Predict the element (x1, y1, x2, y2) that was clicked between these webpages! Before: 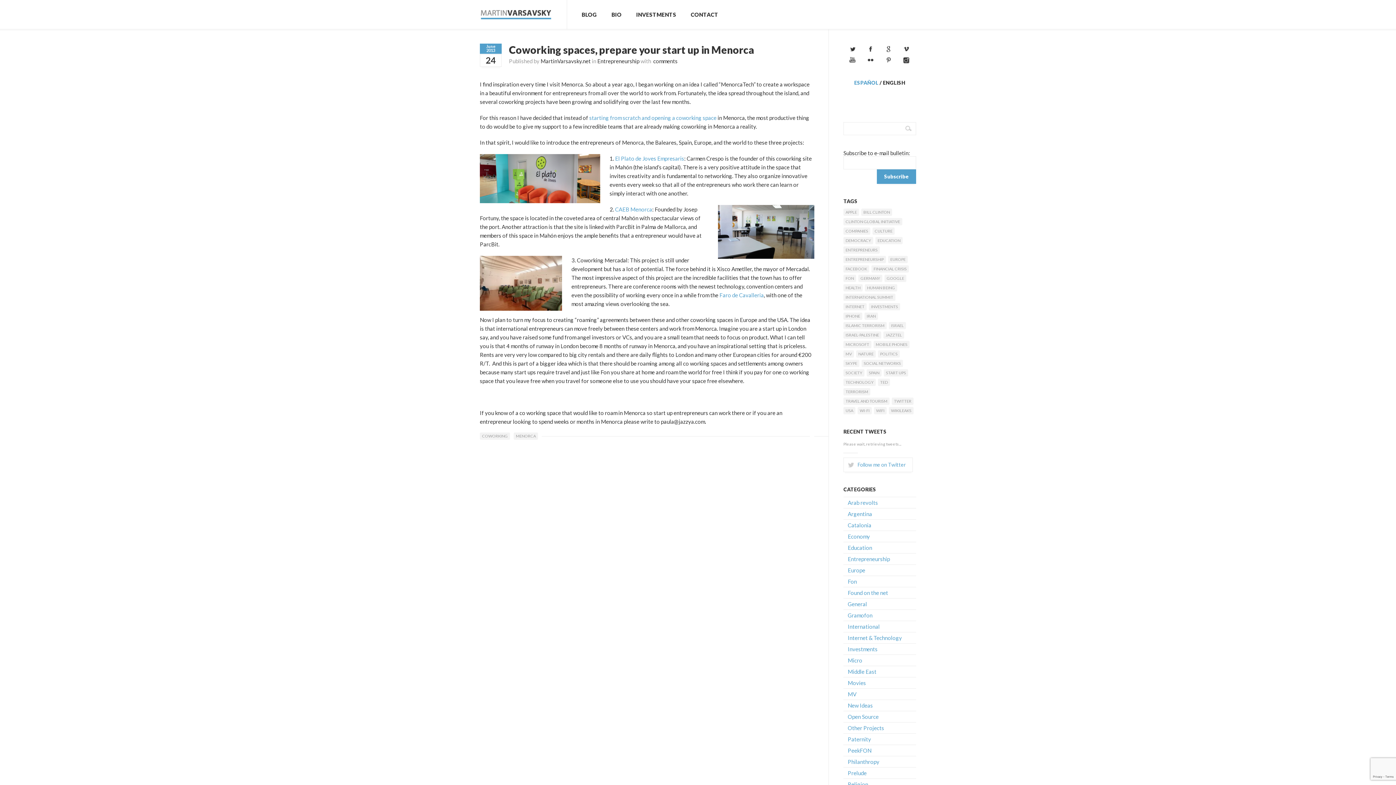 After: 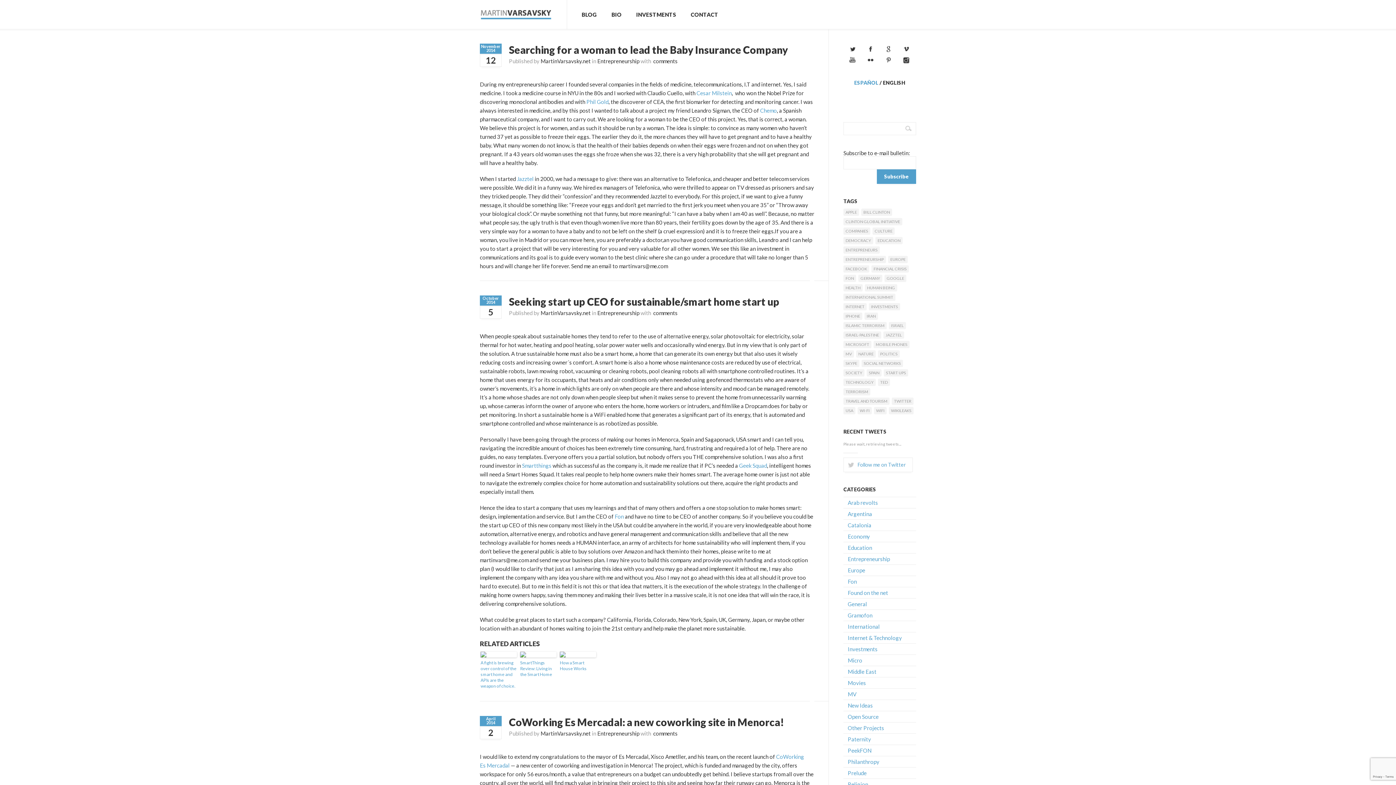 Action: label: Entrepreneurship bbox: (843, 553, 916, 564)